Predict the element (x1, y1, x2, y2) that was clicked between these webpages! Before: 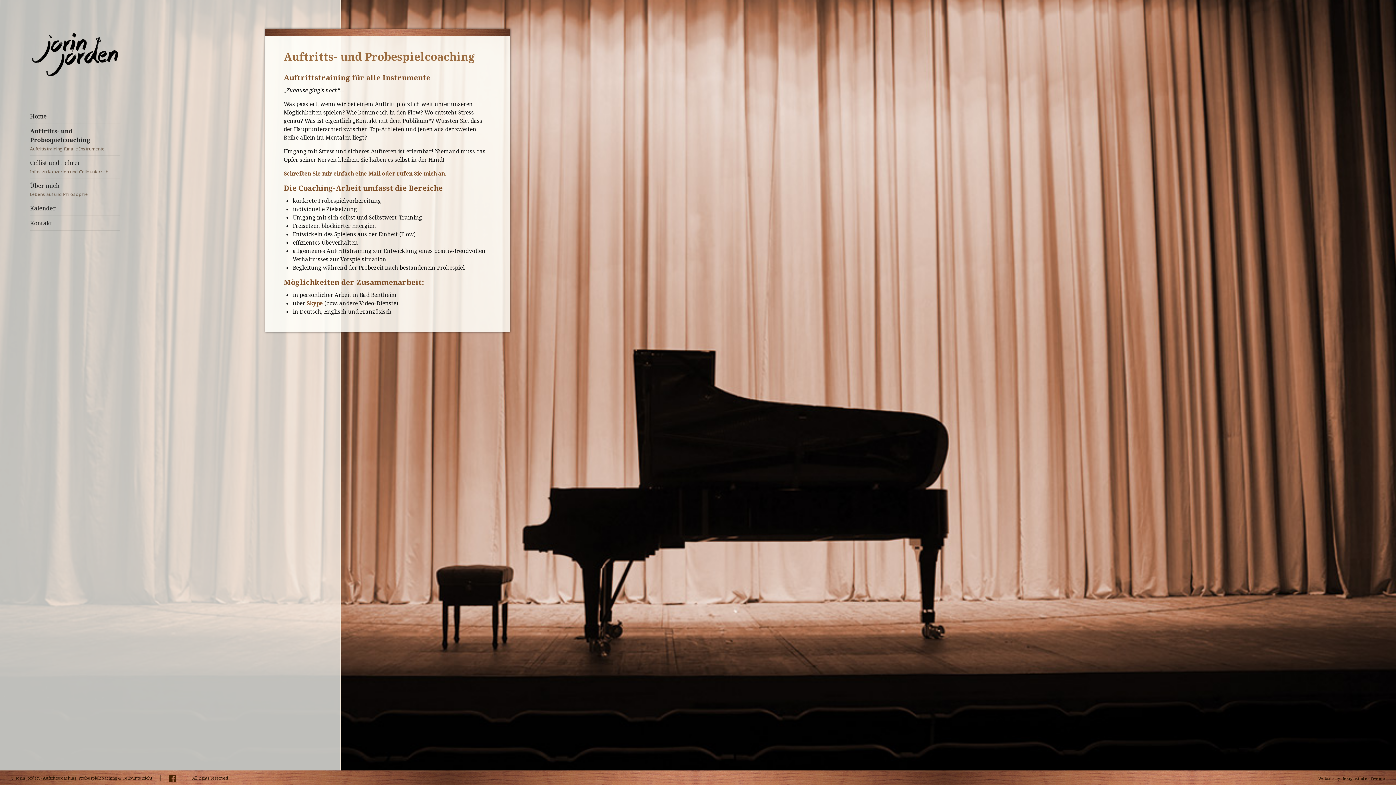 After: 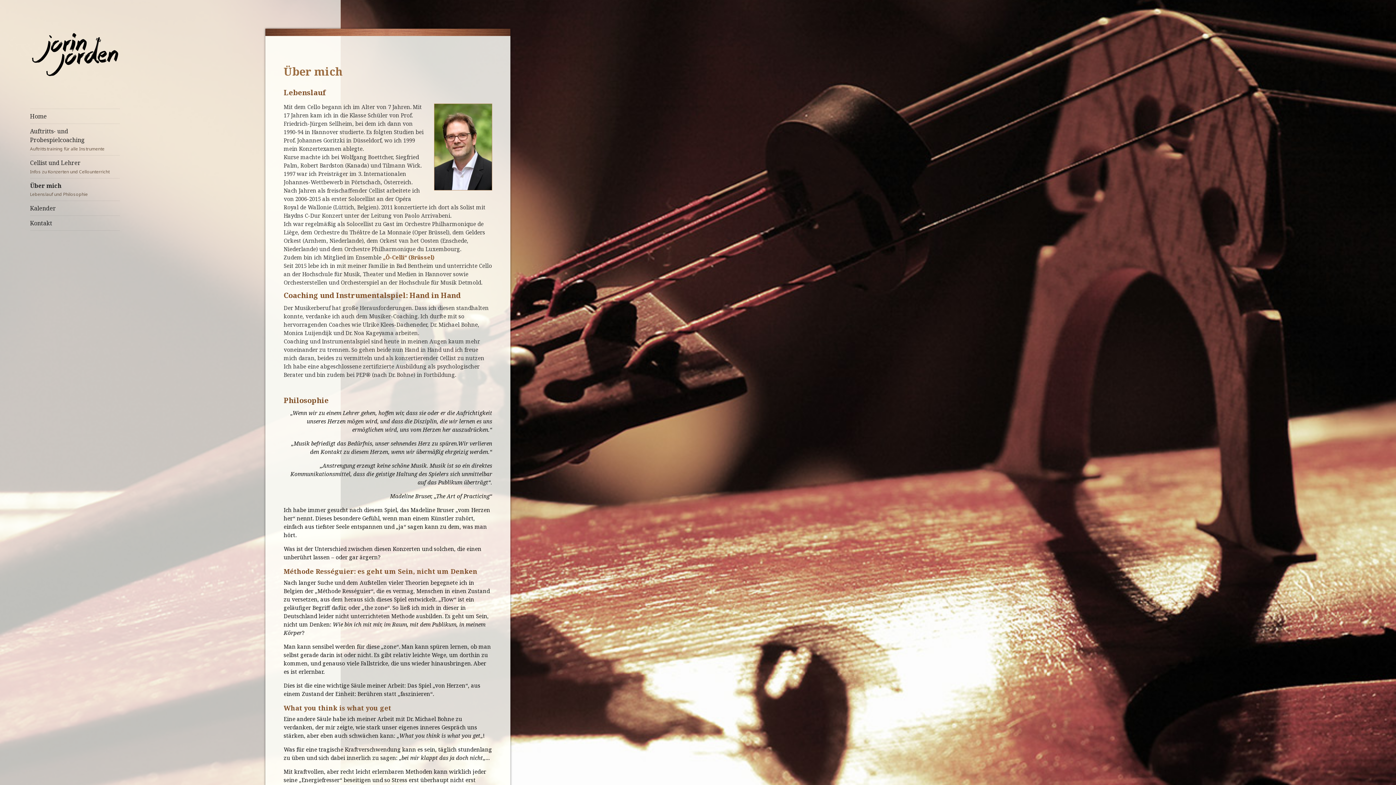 Action: bbox: (30, 178, 120, 200) label: Über mich
Lebenslauf und Philosophie